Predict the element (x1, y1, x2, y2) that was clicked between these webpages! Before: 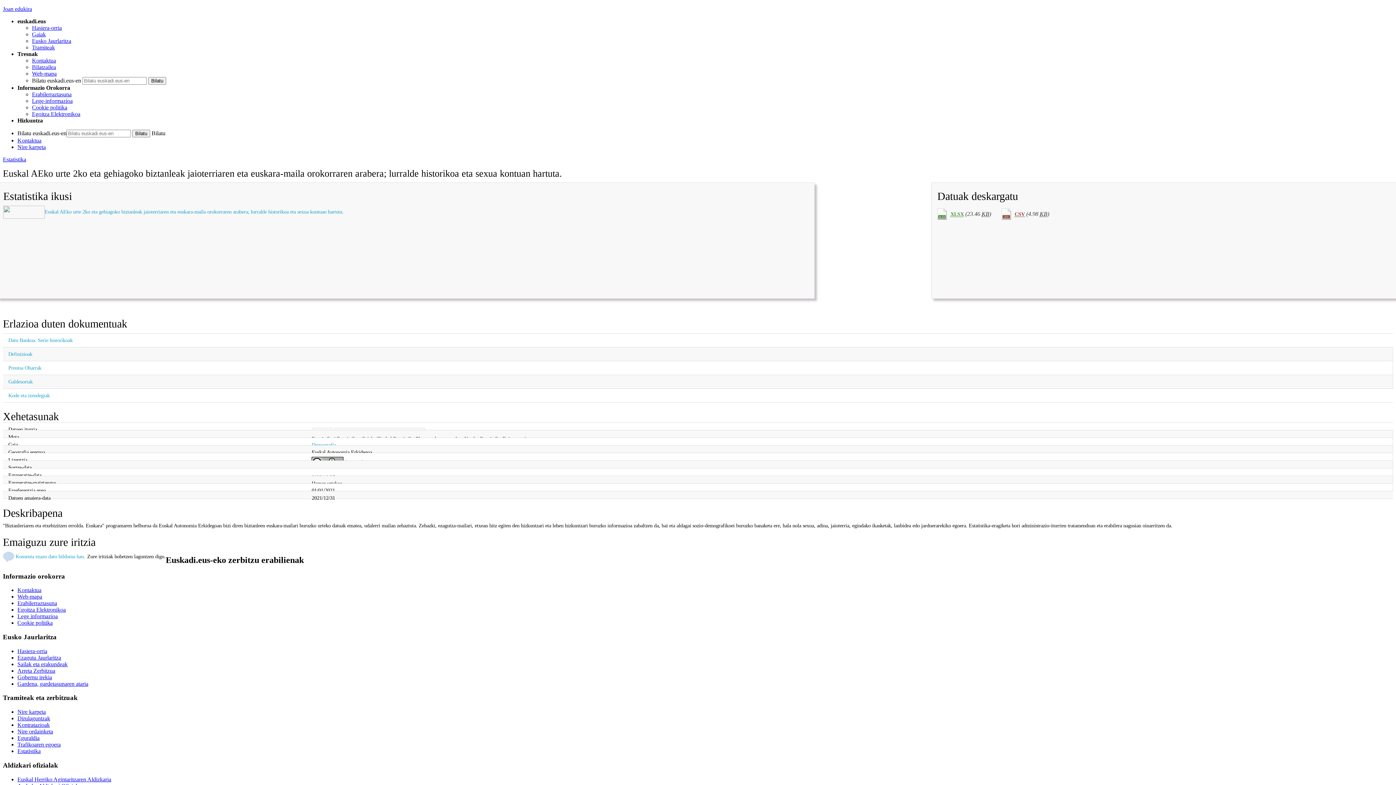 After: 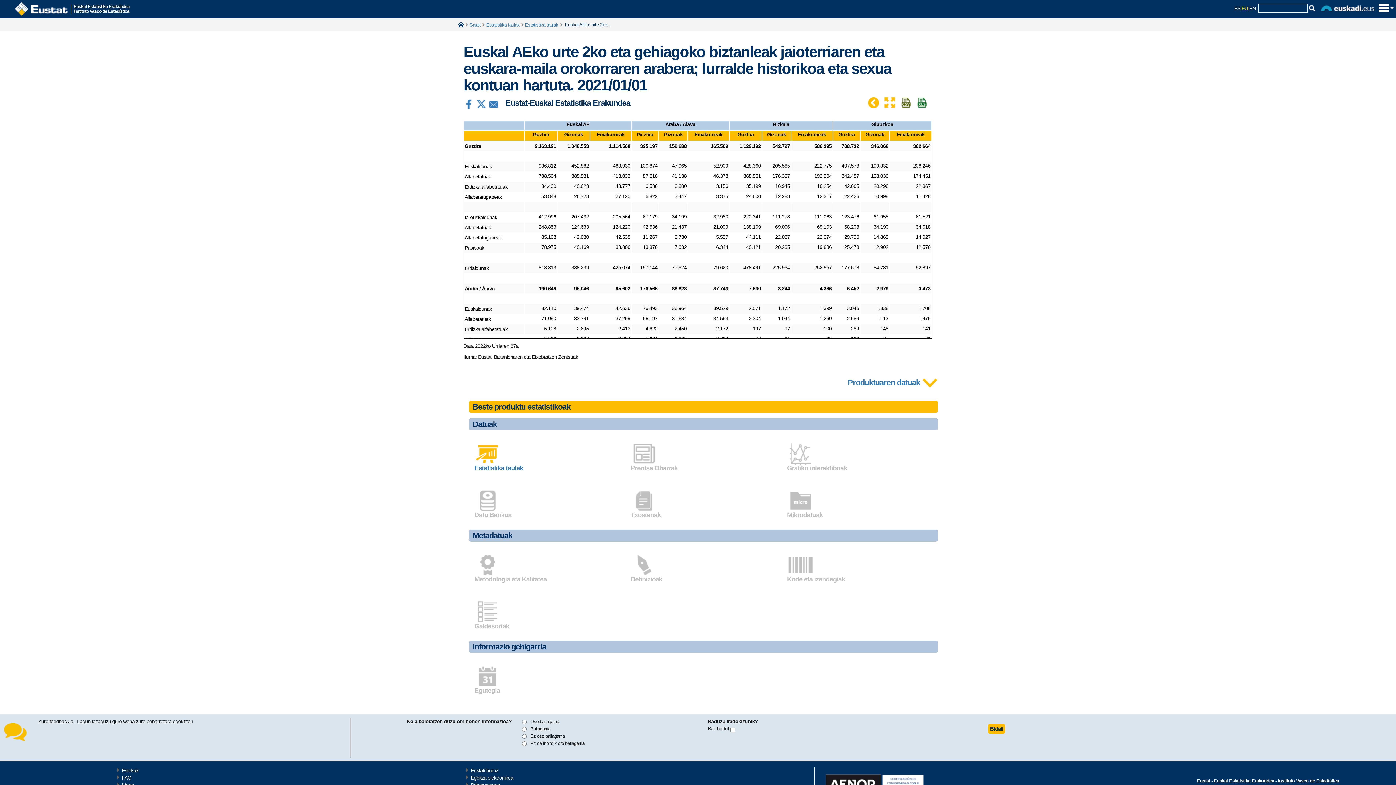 Action: label: Euskal AEko urte 2ko eta gehiagoko biztanleak jaioterriaren eta euskara-maila orokorraren arabera; lurralde historikoa eta sexua kontuan hartuta. bbox: (44, 208, 343, 214)